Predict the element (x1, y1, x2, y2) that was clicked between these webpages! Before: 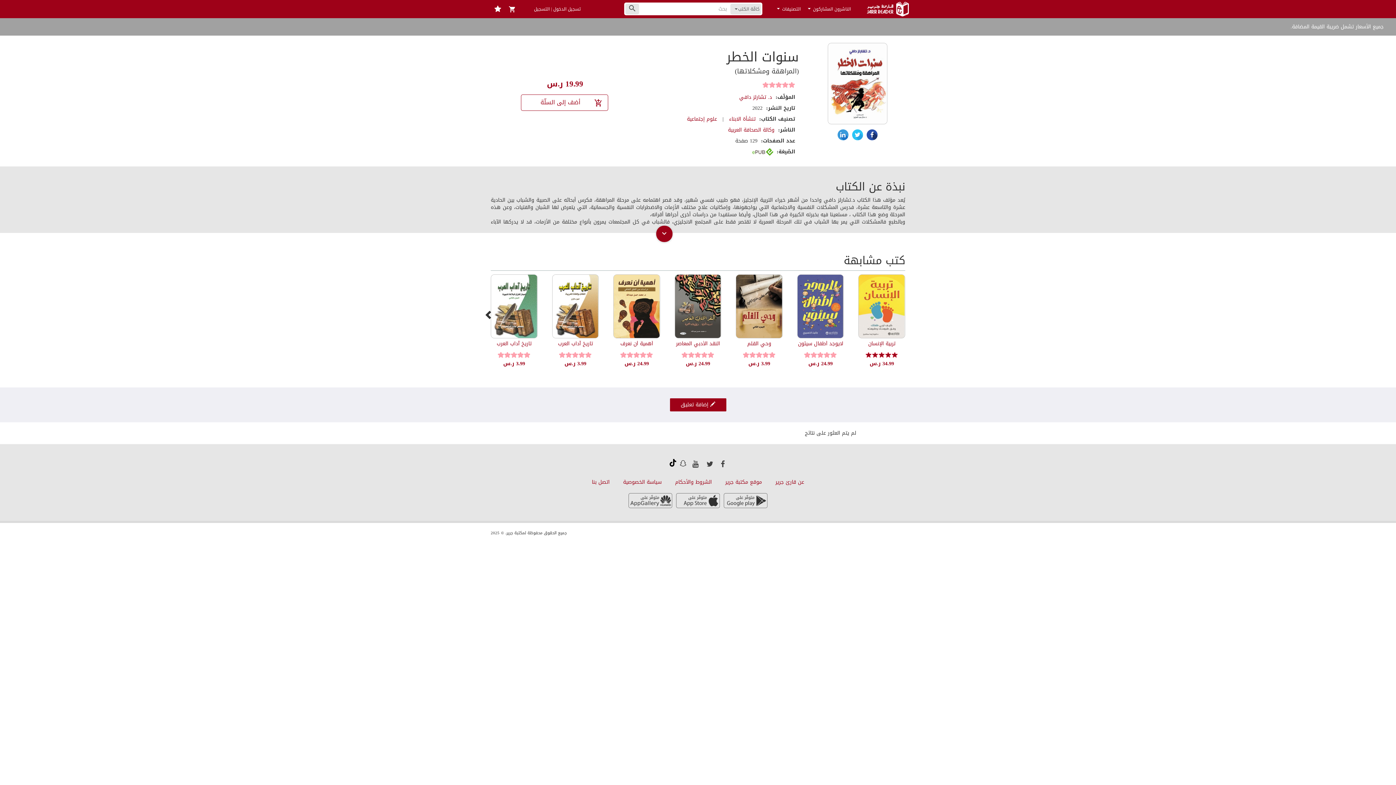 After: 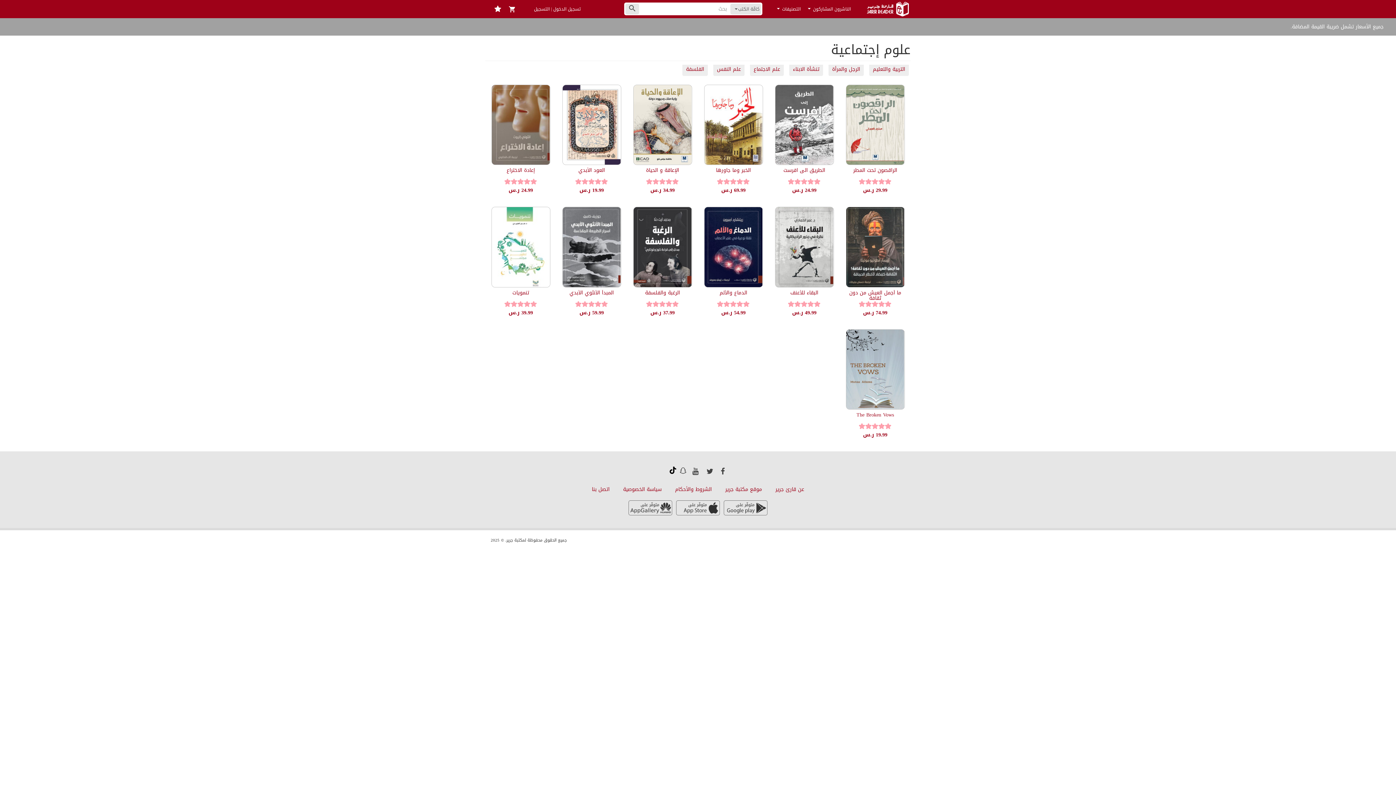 Action: bbox: (687, 114, 717, 124) label: علوم إجتماعية